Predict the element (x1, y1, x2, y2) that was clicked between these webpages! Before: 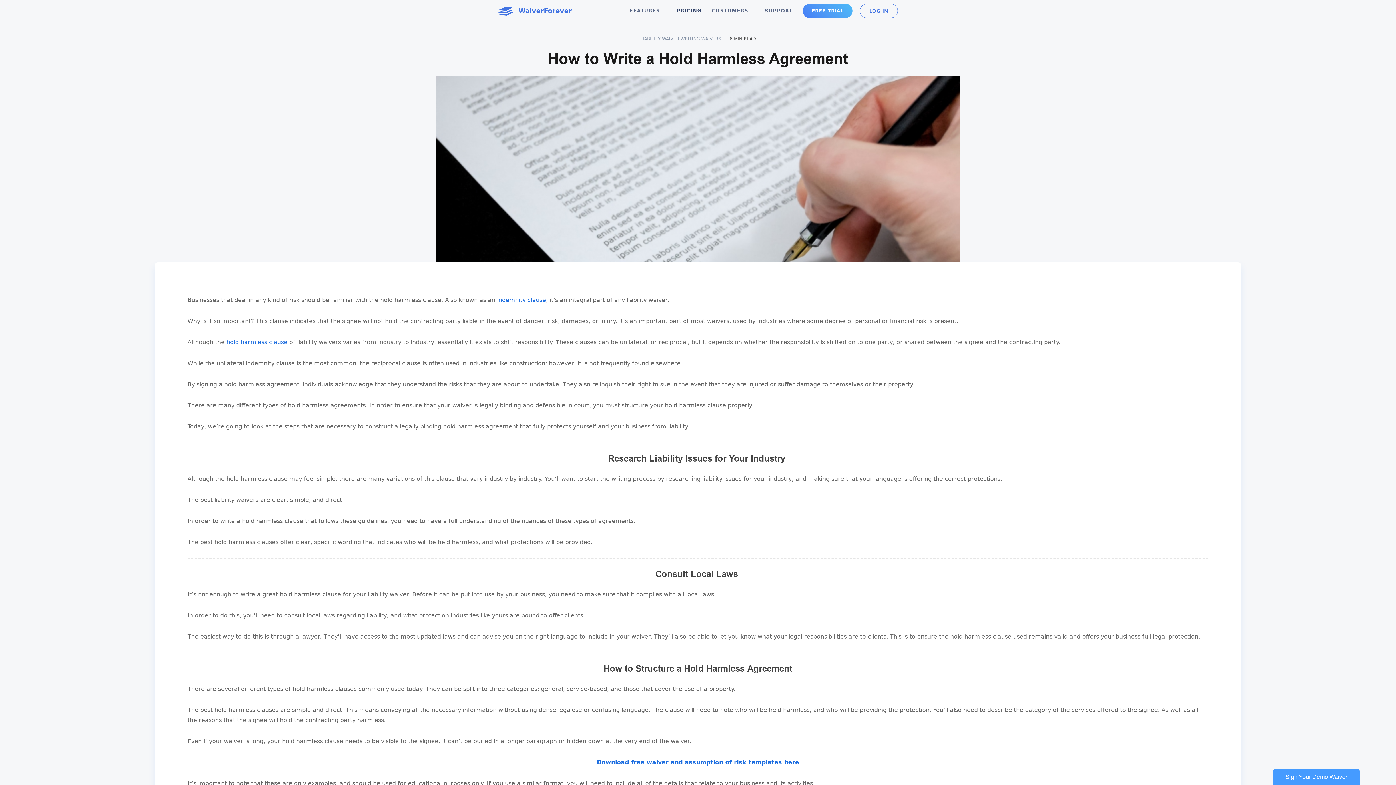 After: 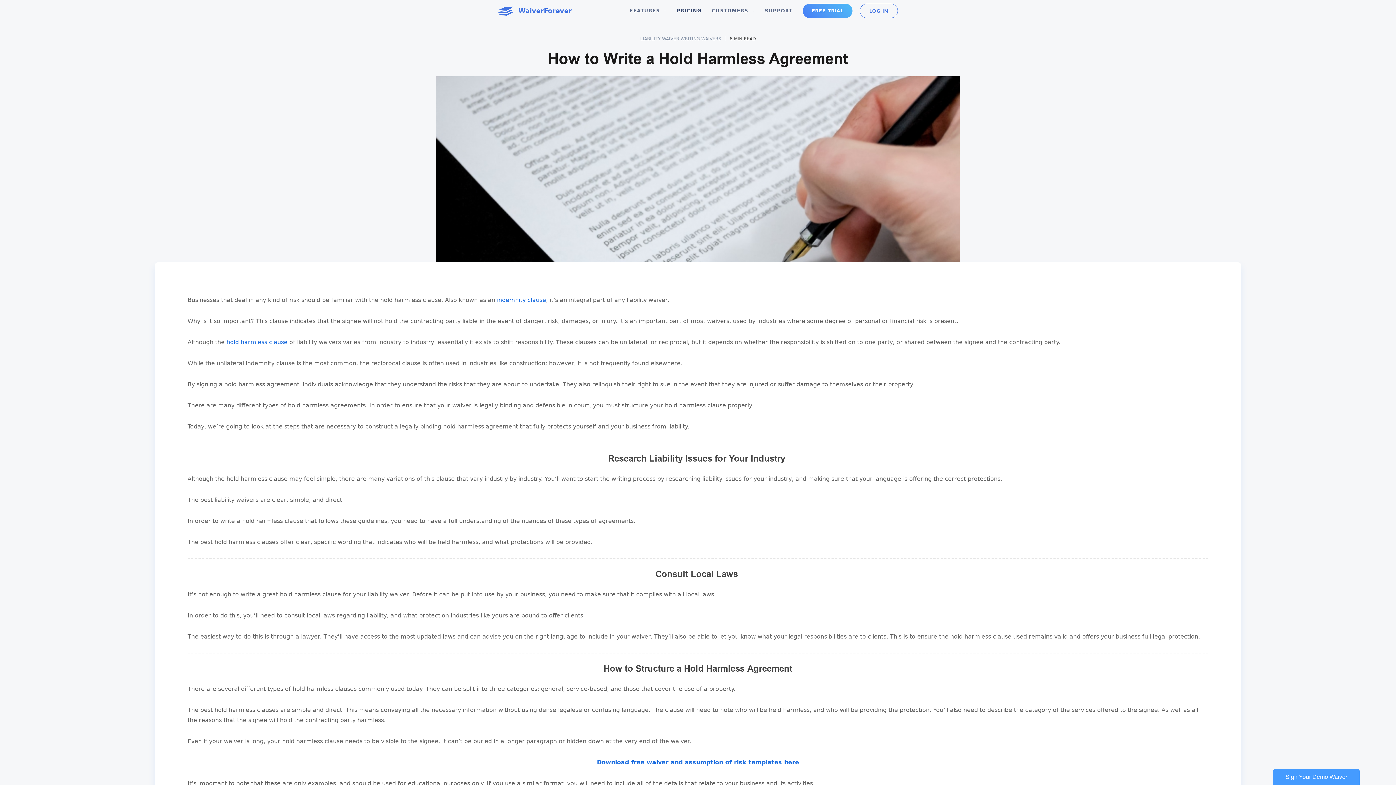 Action: bbox: (597, 759, 799, 766) label:  (opens in a new tab)